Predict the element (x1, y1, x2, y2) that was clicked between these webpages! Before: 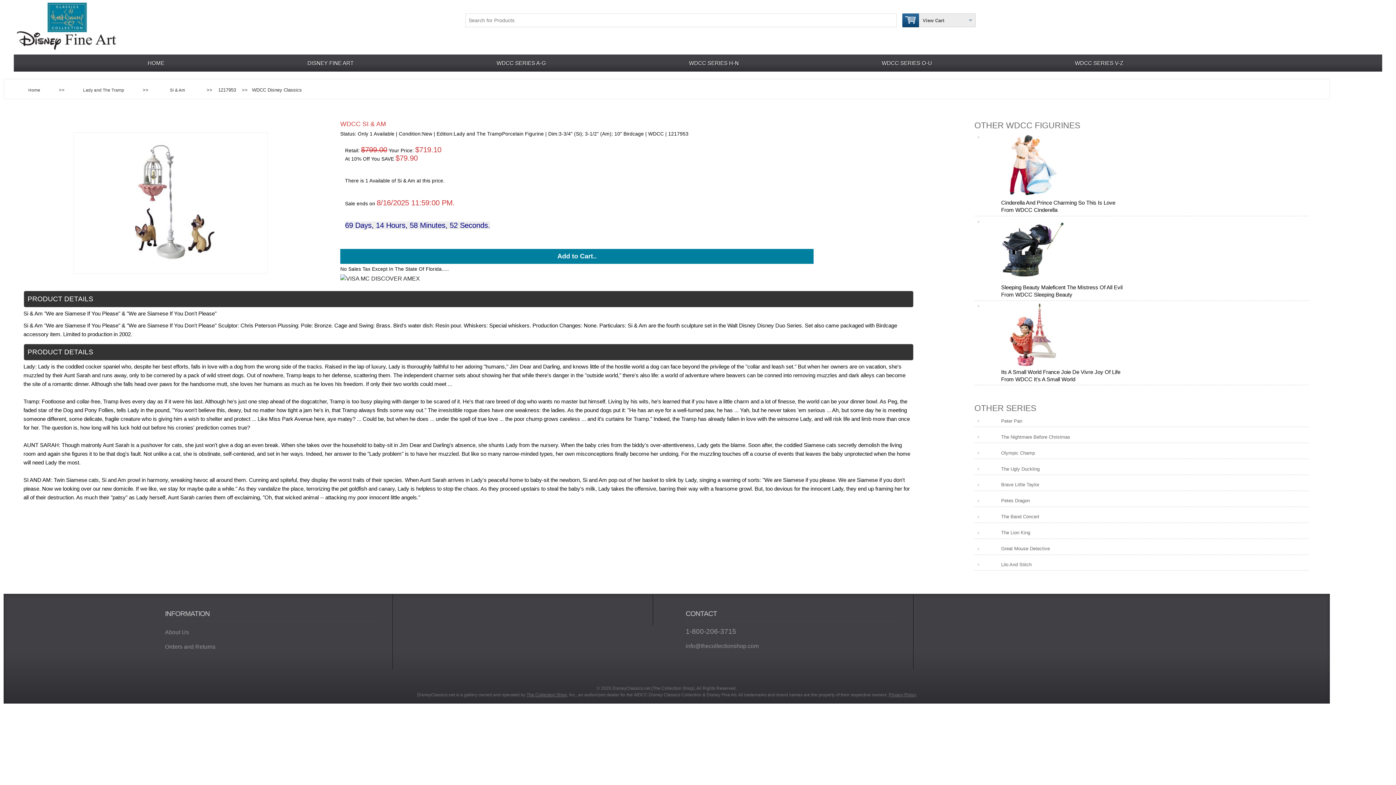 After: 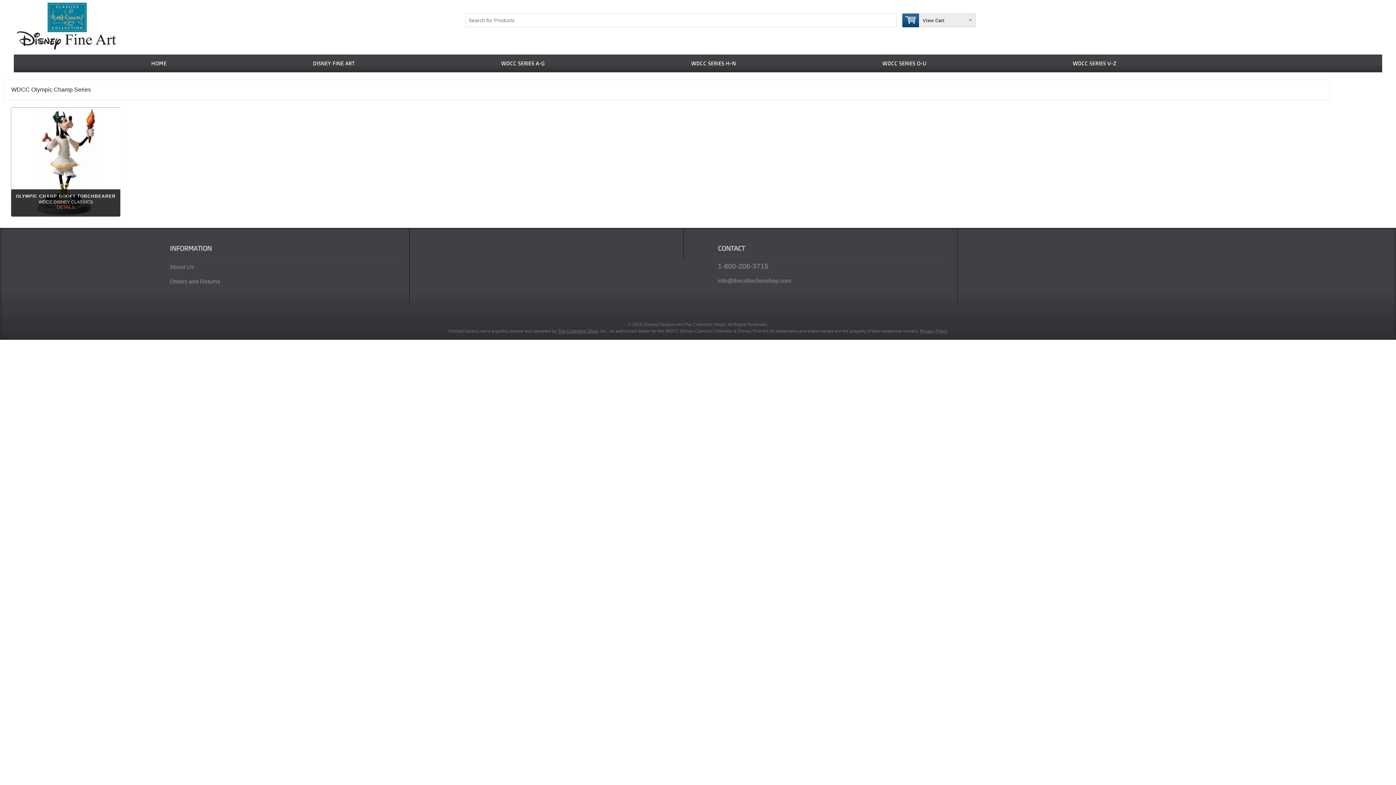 Action: label: Olympic Champ bbox: (974, 447, 1308, 459)